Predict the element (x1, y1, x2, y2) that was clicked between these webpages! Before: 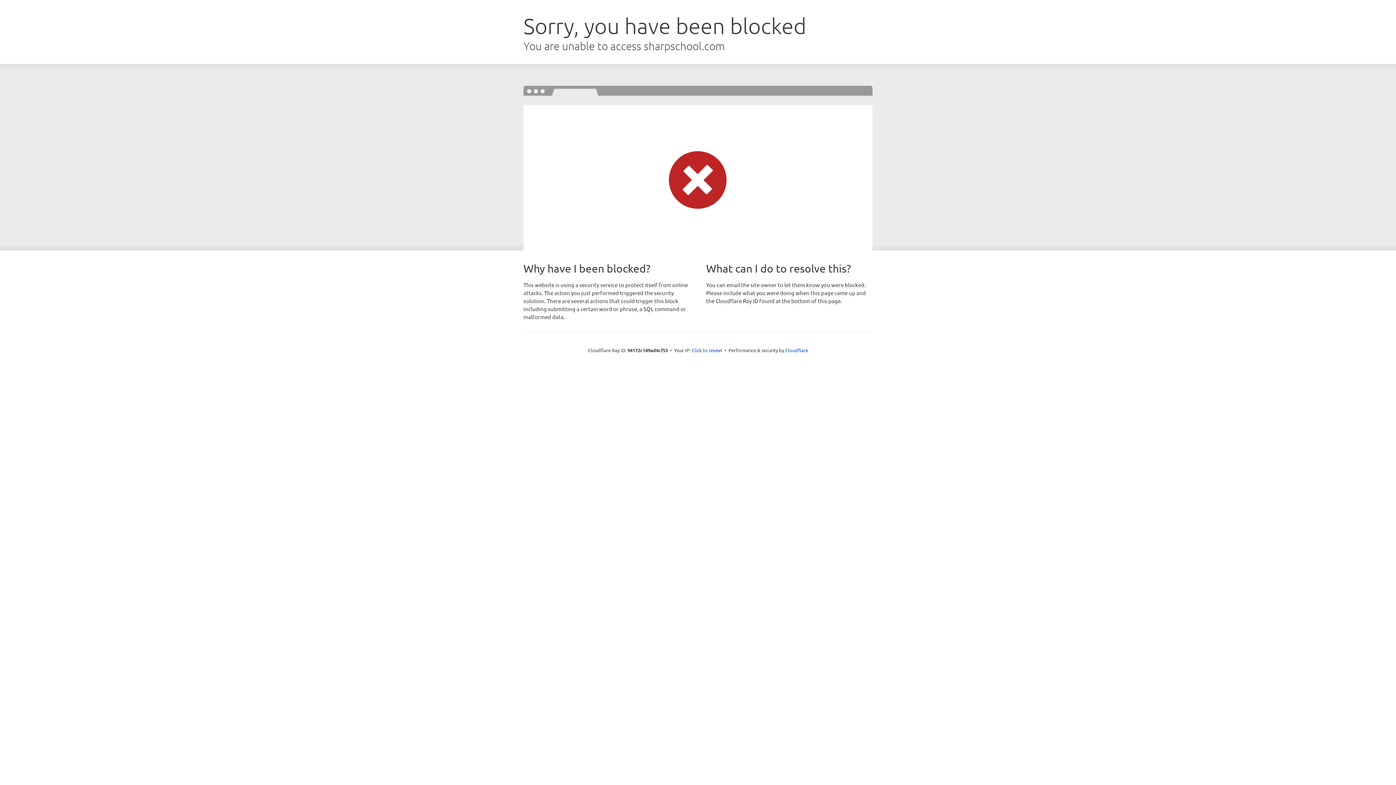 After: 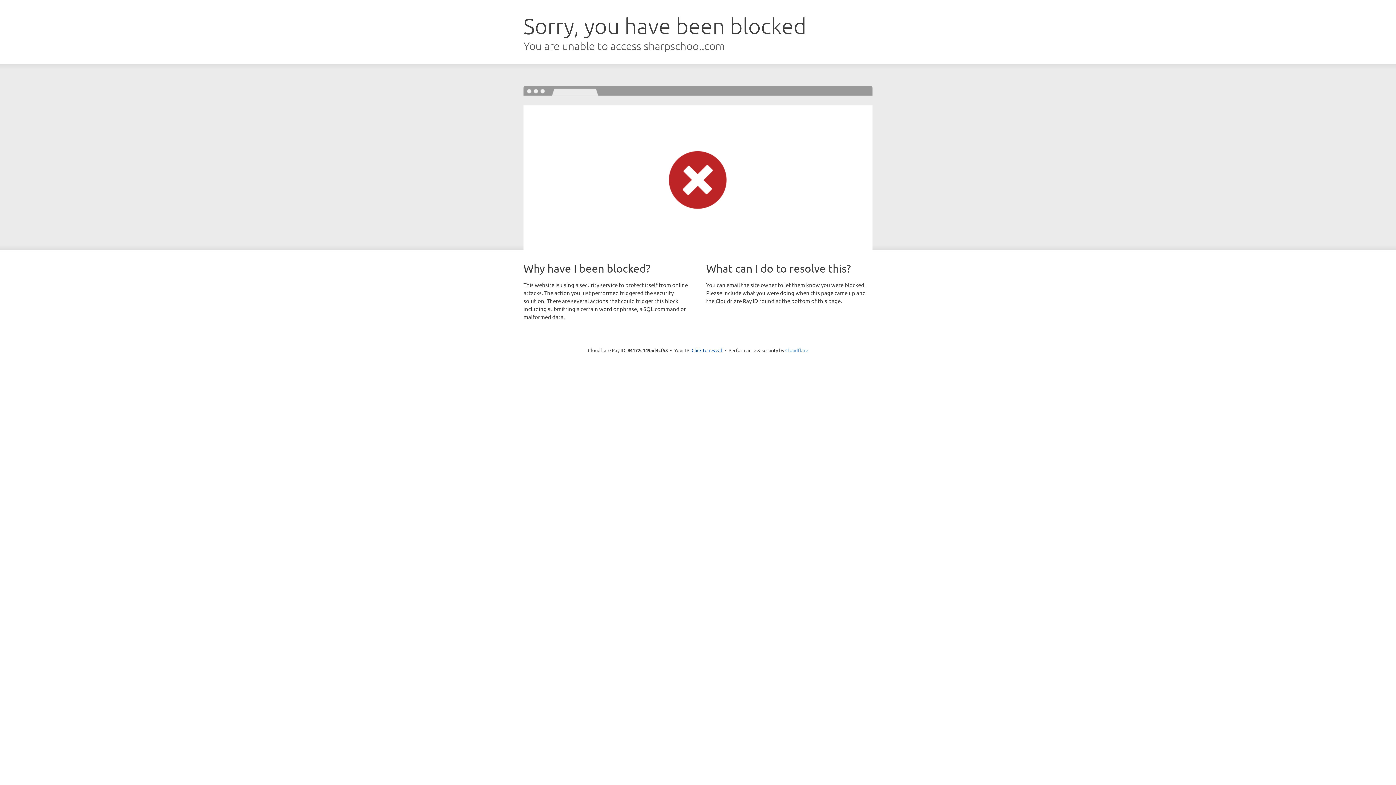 Action: bbox: (785, 347, 808, 353) label: Cloudflare